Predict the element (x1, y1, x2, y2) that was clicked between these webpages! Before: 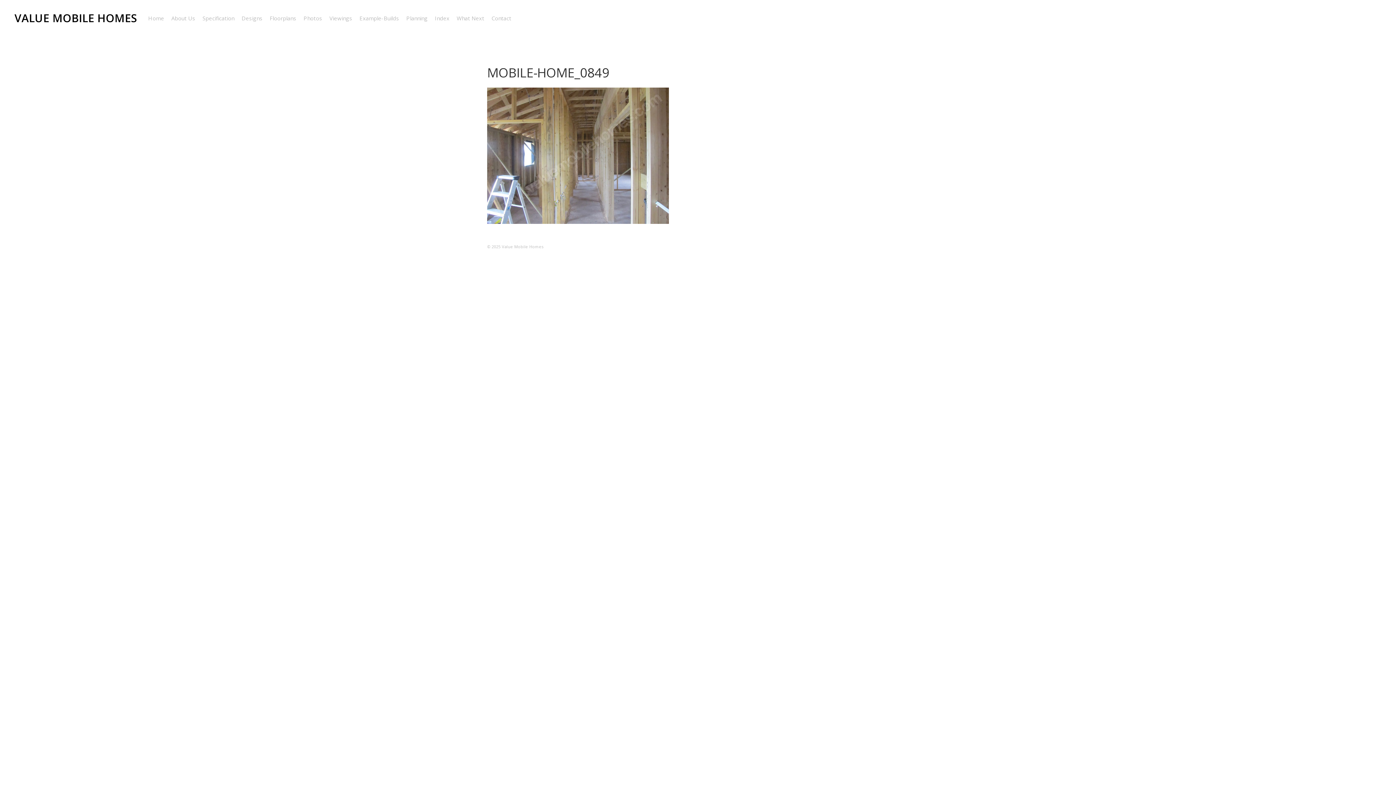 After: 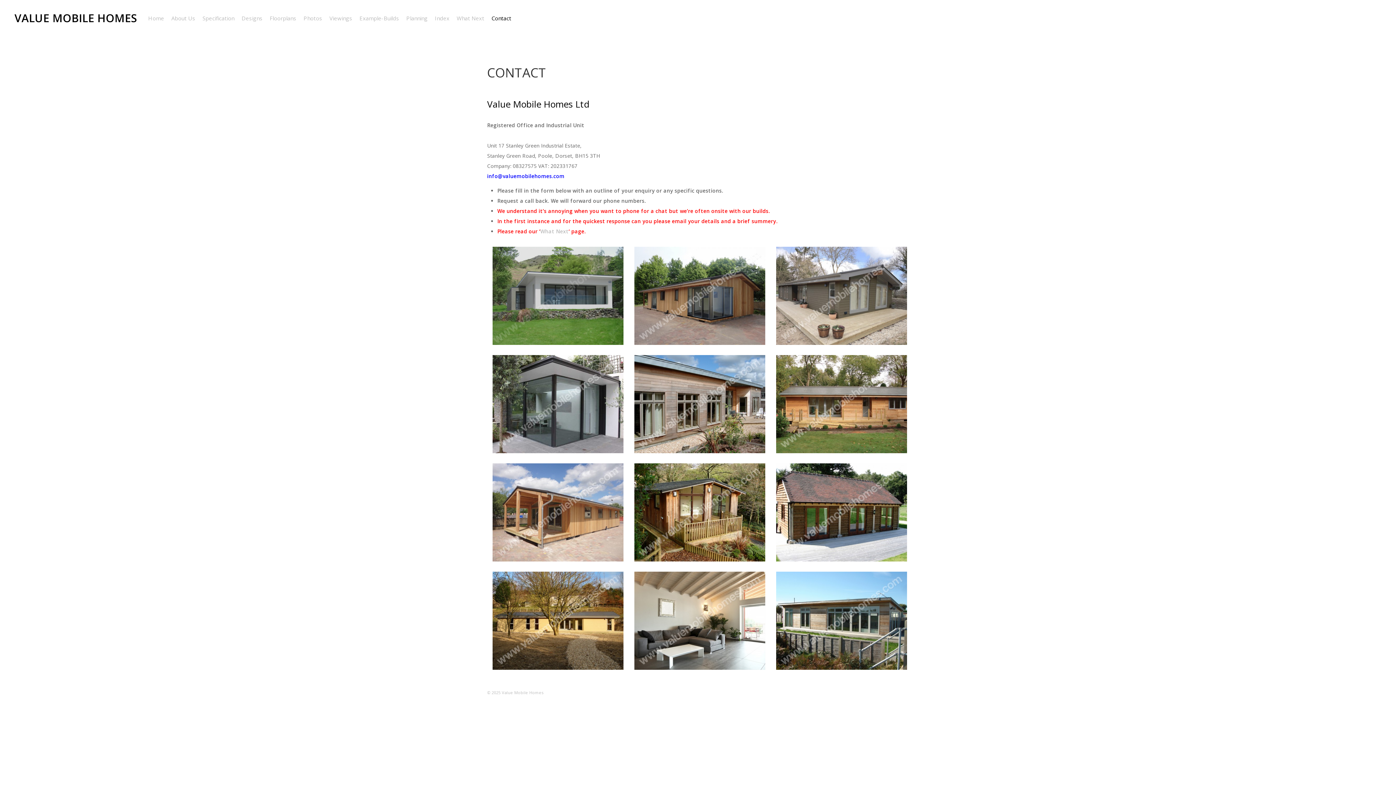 Action: label: Contact bbox: (491, 9, 511, 27)